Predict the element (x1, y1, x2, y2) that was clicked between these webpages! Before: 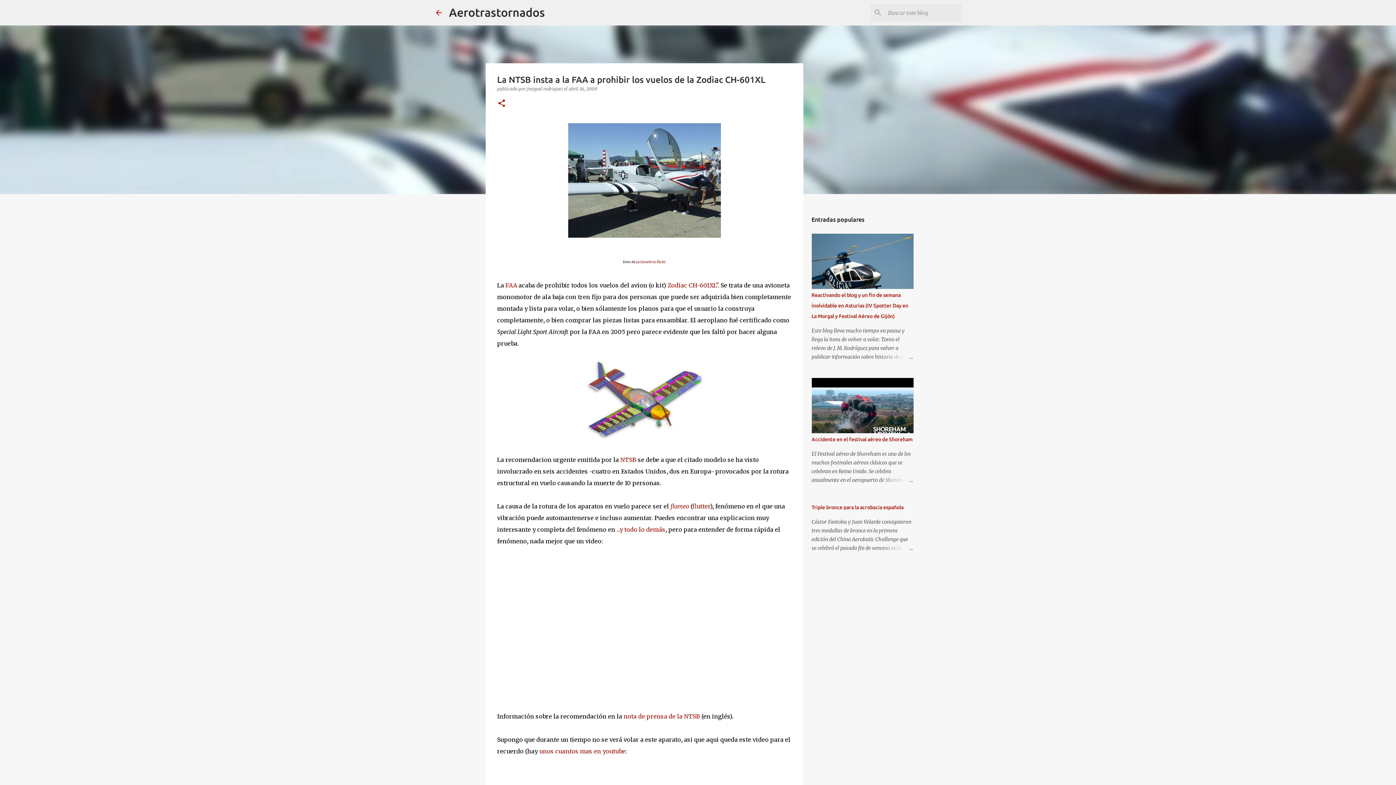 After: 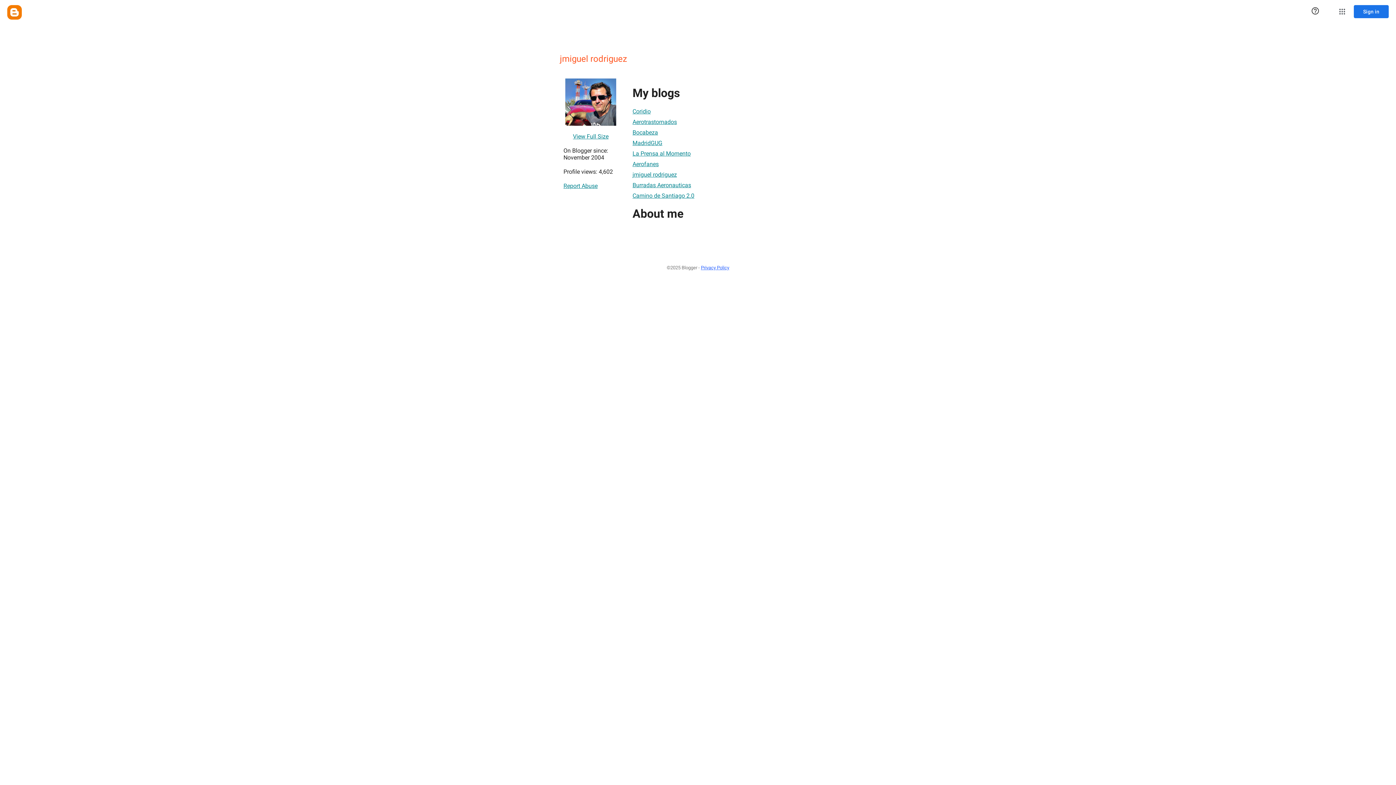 Action: label: jmiguel rodriguez  bbox: (526, 86, 564, 91)